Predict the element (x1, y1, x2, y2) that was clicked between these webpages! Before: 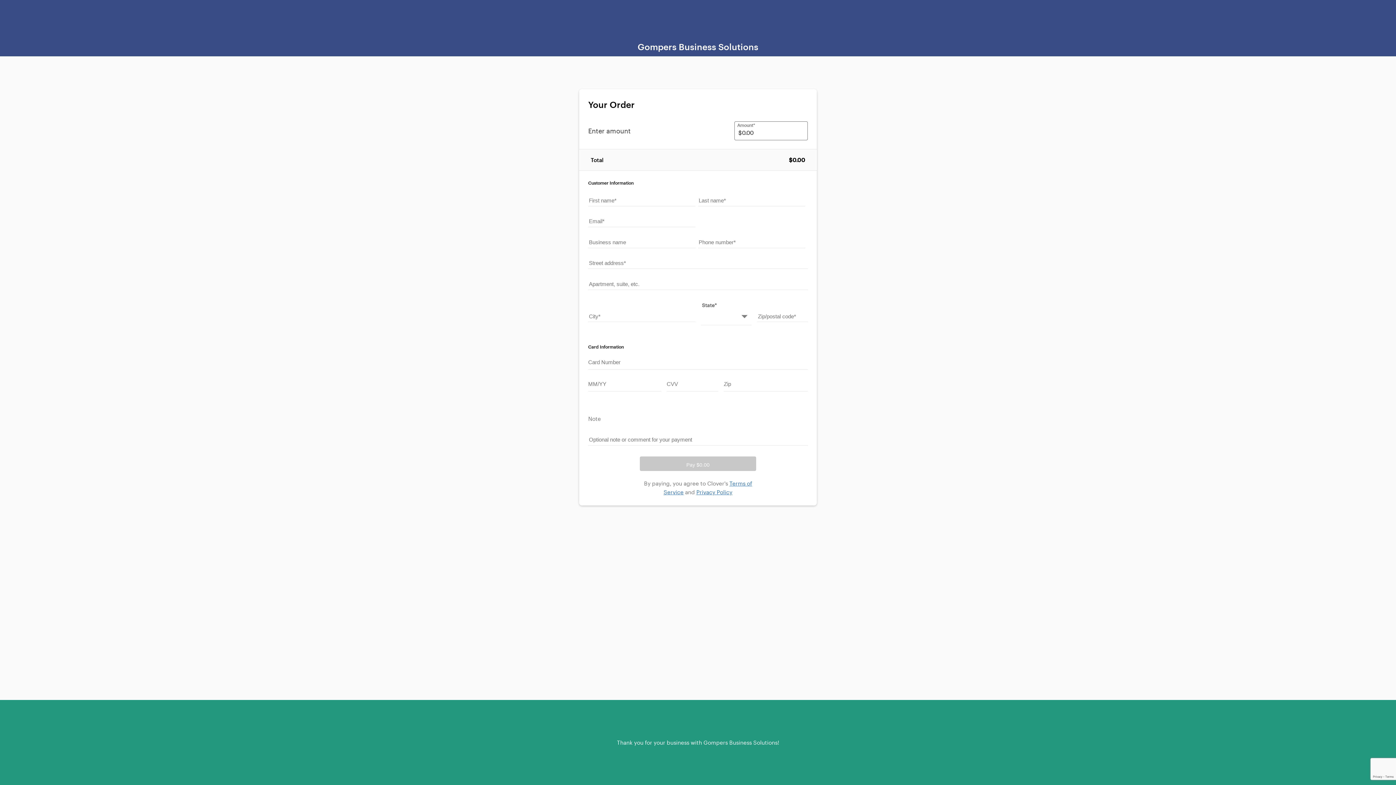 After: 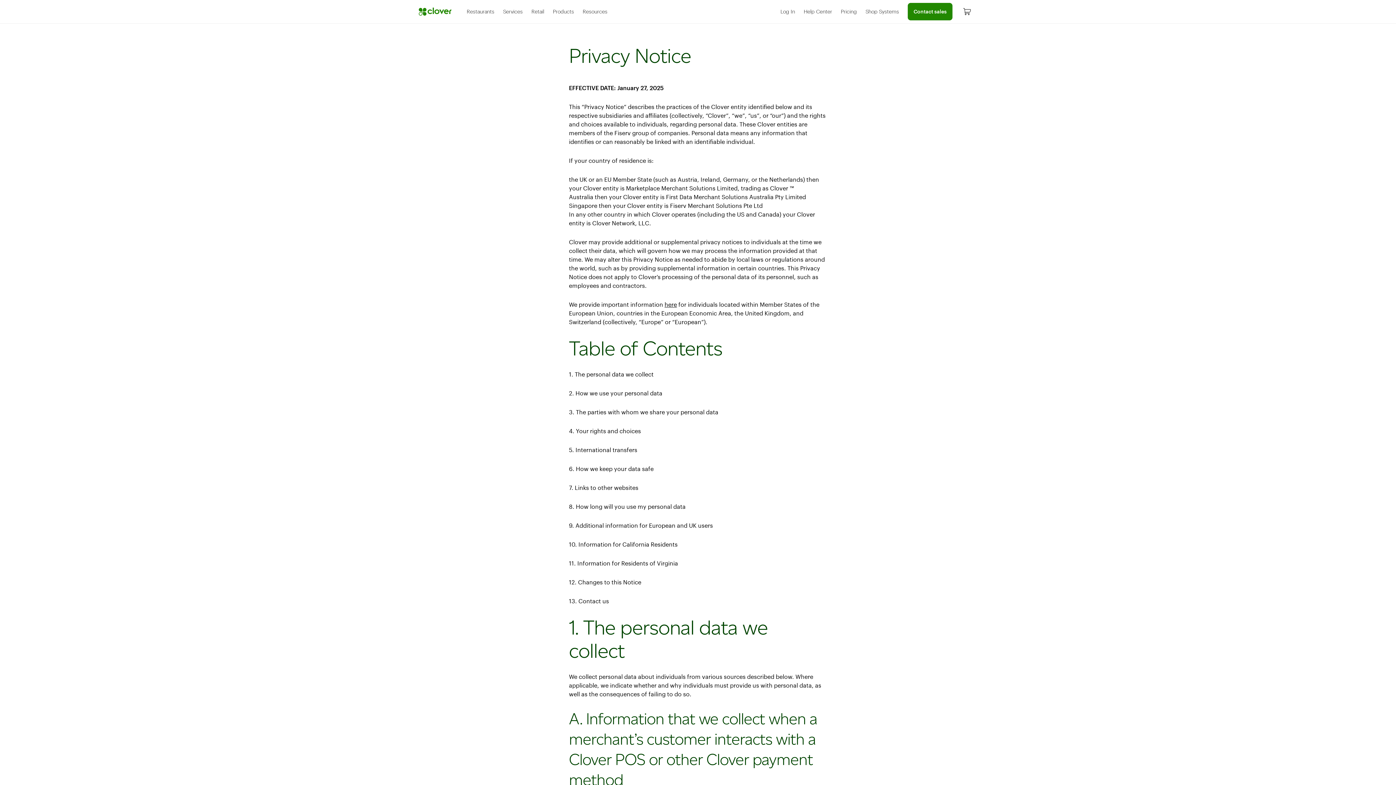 Action: bbox: (696, 489, 732, 495) label: Privacy Policy